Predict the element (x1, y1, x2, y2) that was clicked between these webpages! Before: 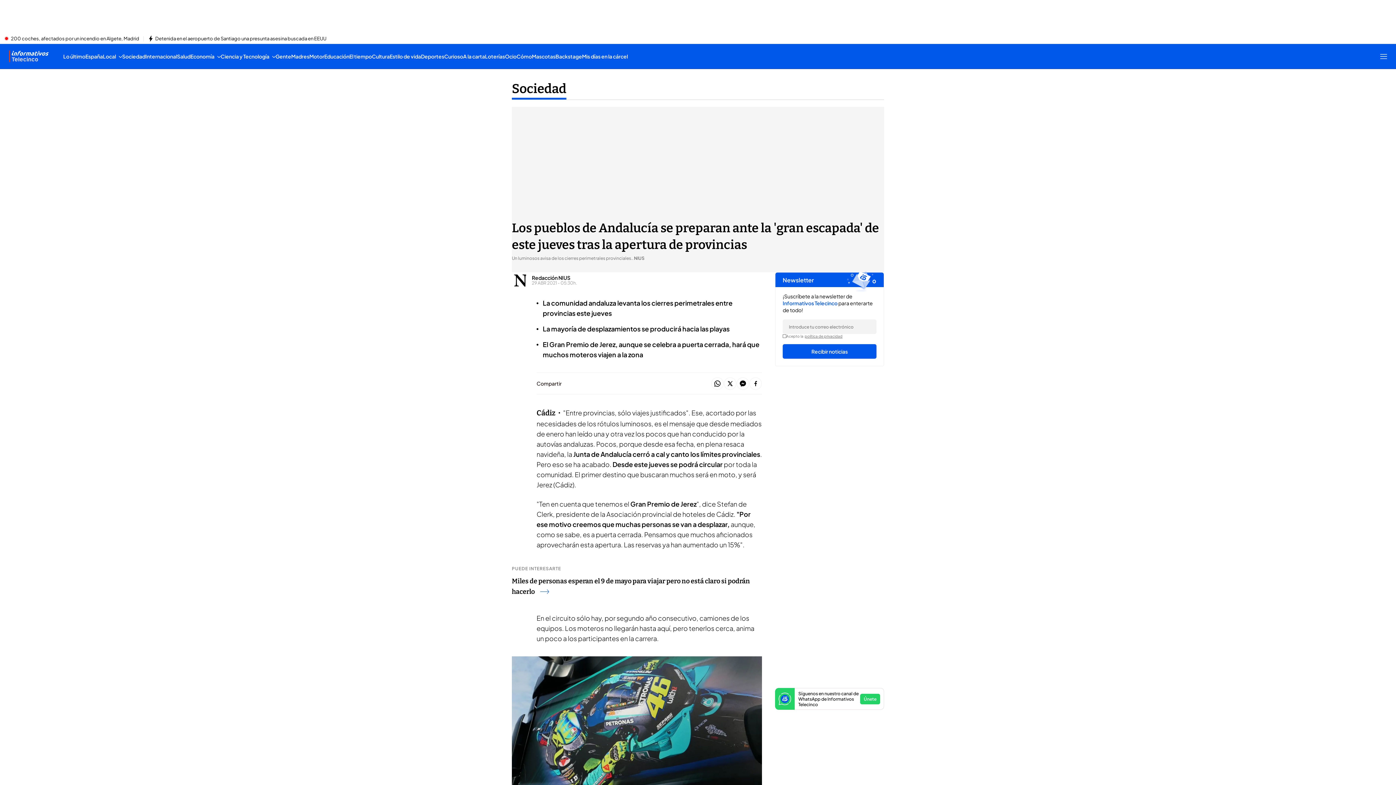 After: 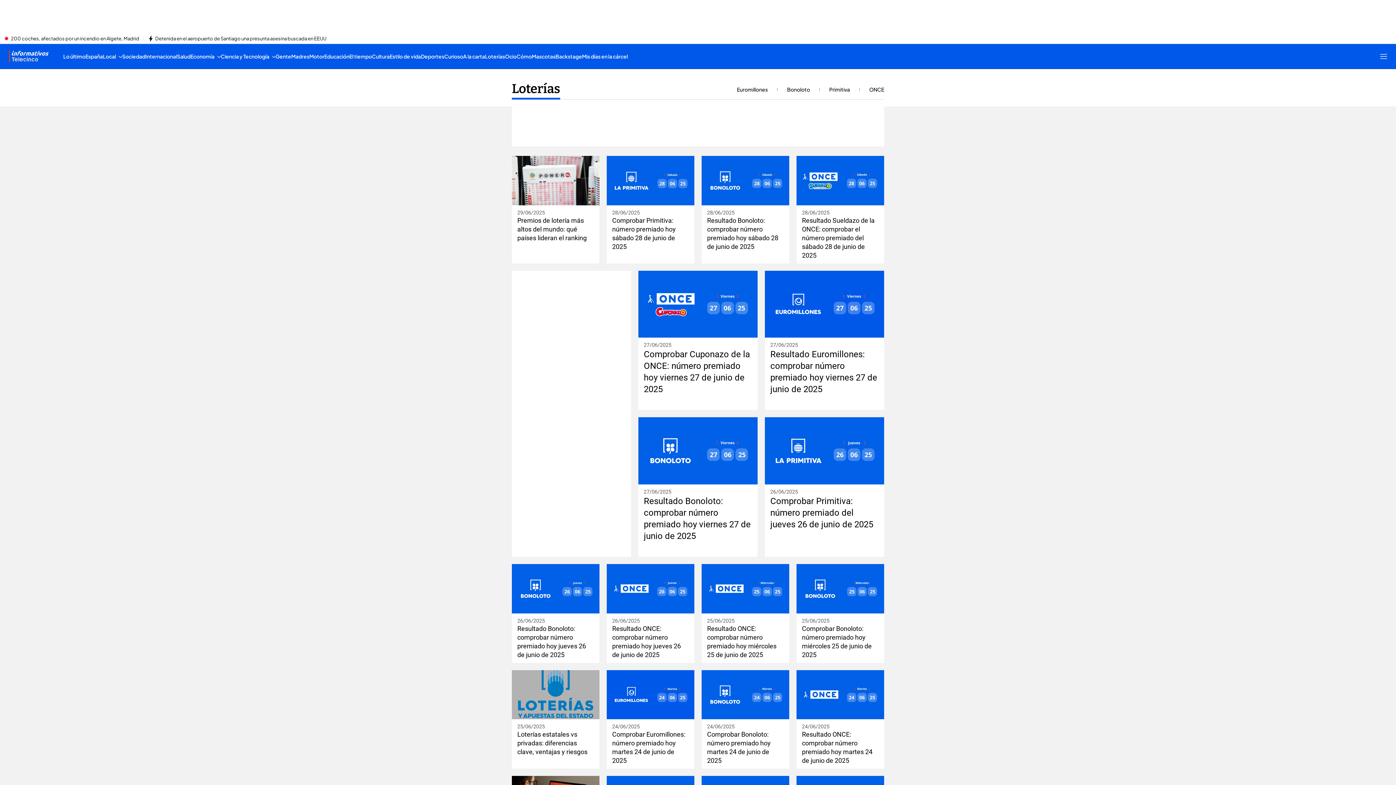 Action: label: Loterías bbox: (485, 44, 505, 68)